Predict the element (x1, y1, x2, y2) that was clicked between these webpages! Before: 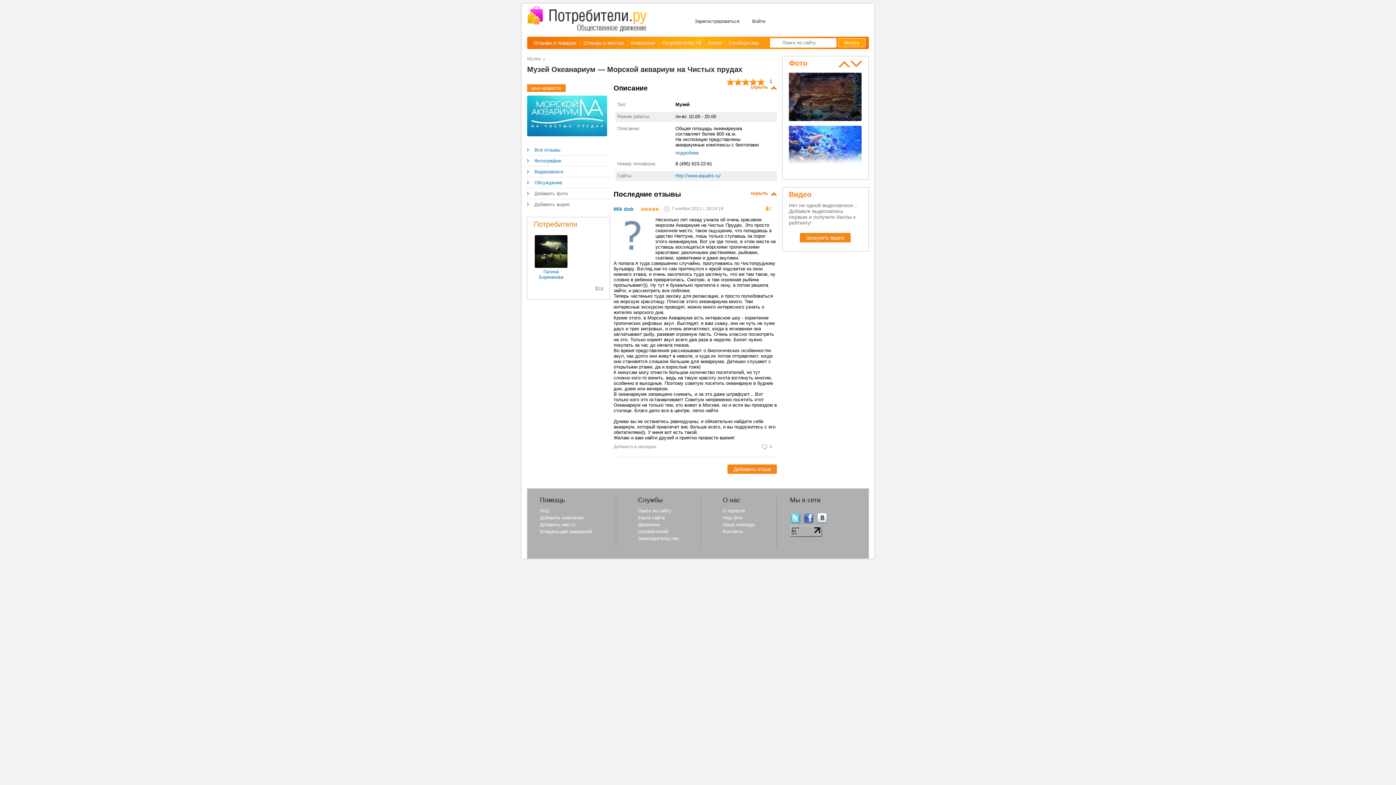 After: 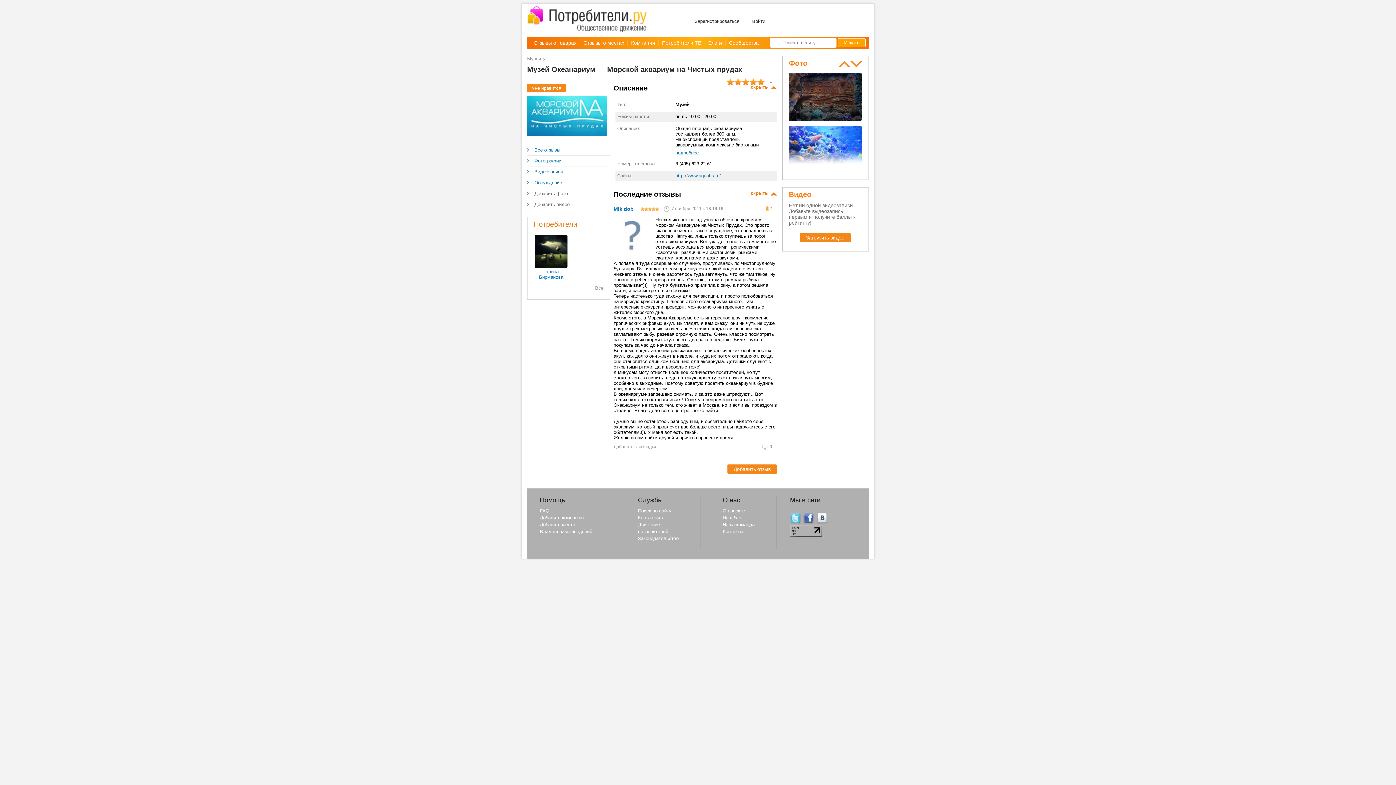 Action: bbox: (527, 132, 607, 137)